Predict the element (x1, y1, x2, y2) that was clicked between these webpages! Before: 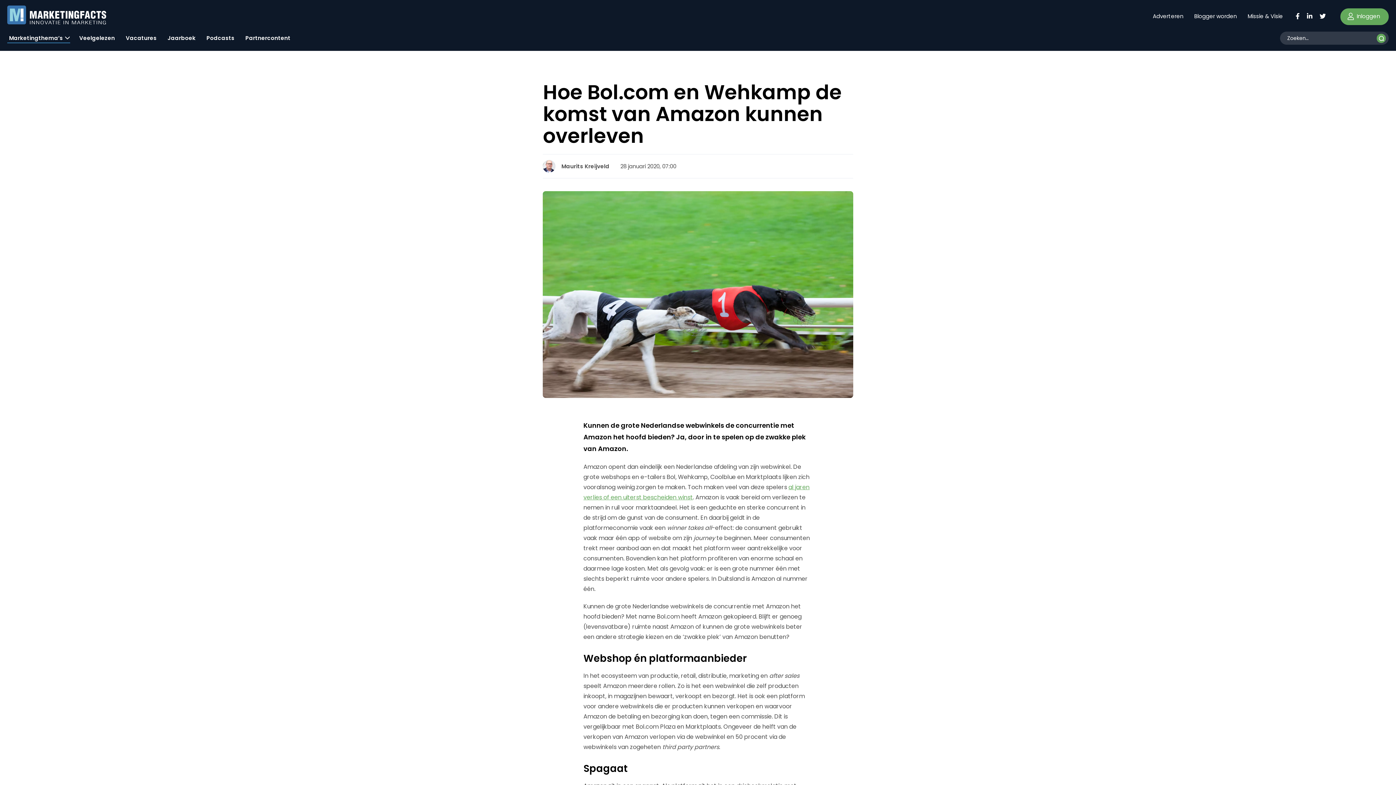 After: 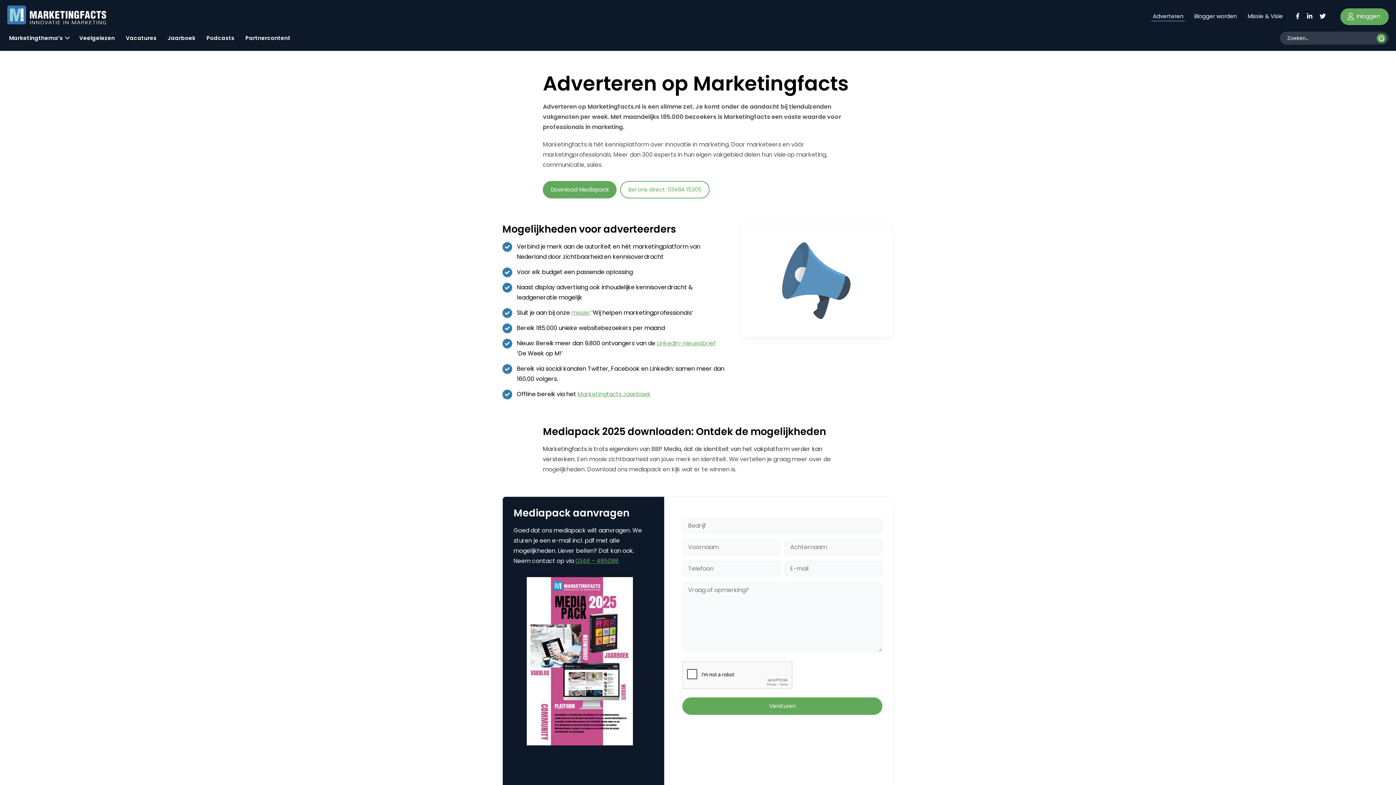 Action: bbox: (1151, 8, 1185, 21) label: Adverteren